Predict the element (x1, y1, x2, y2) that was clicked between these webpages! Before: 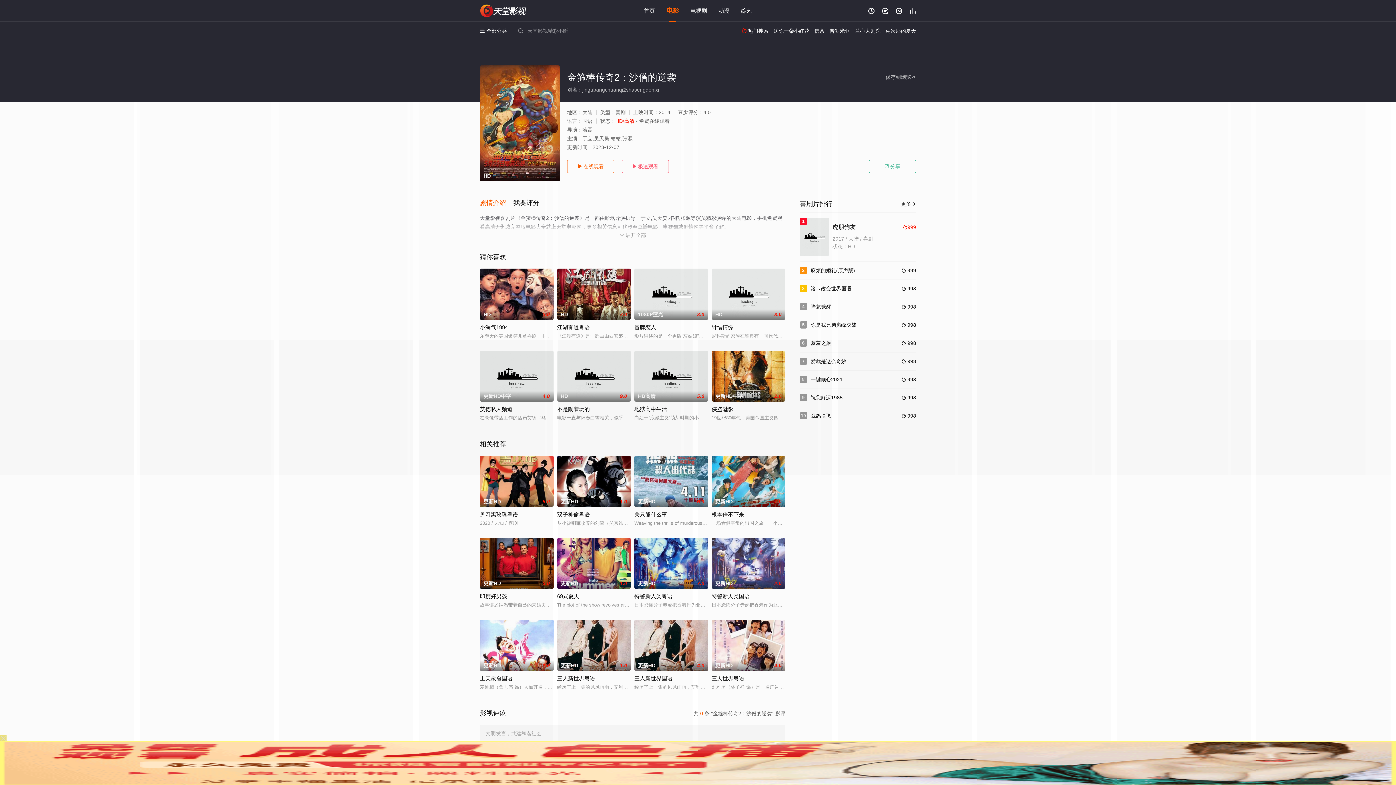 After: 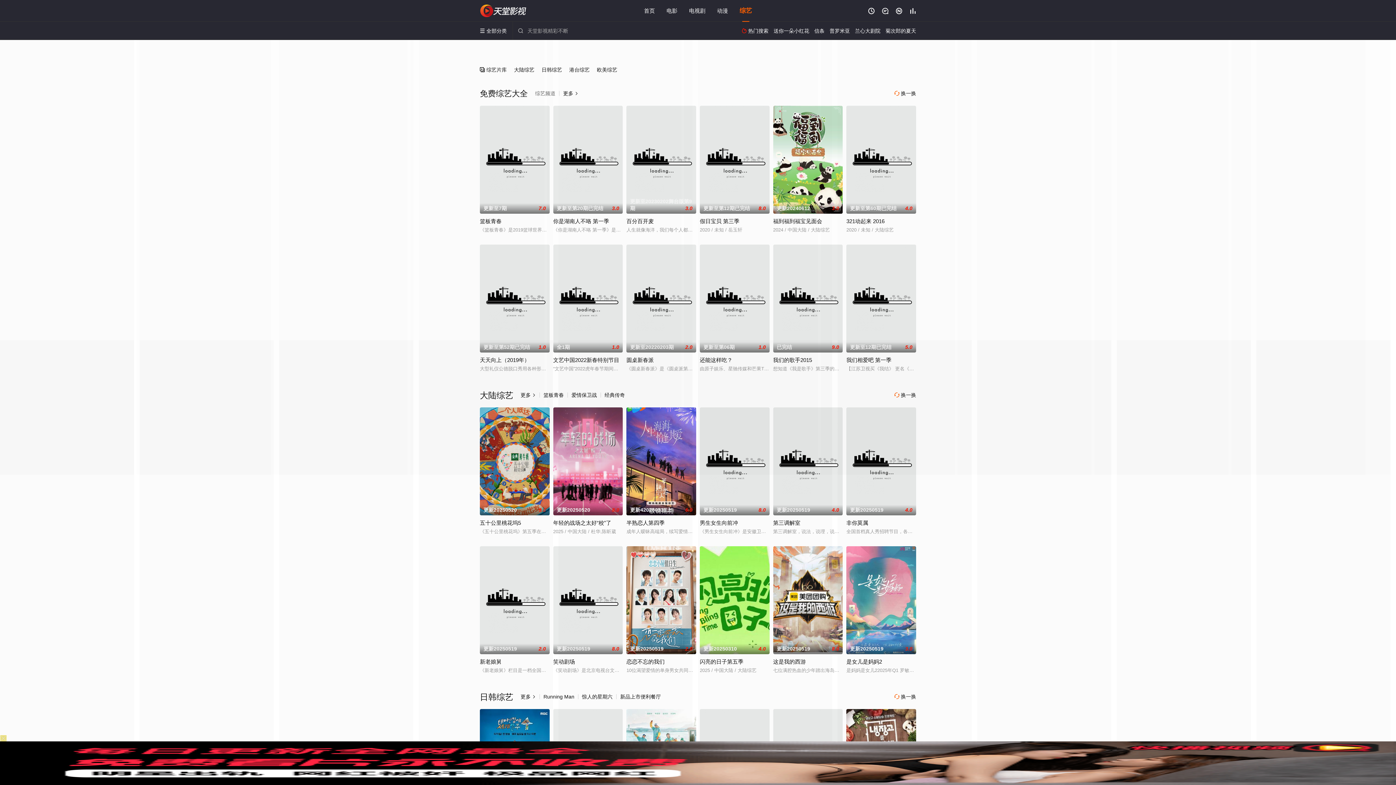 Action: label: 综艺 bbox: (741, 7, 752, 13)